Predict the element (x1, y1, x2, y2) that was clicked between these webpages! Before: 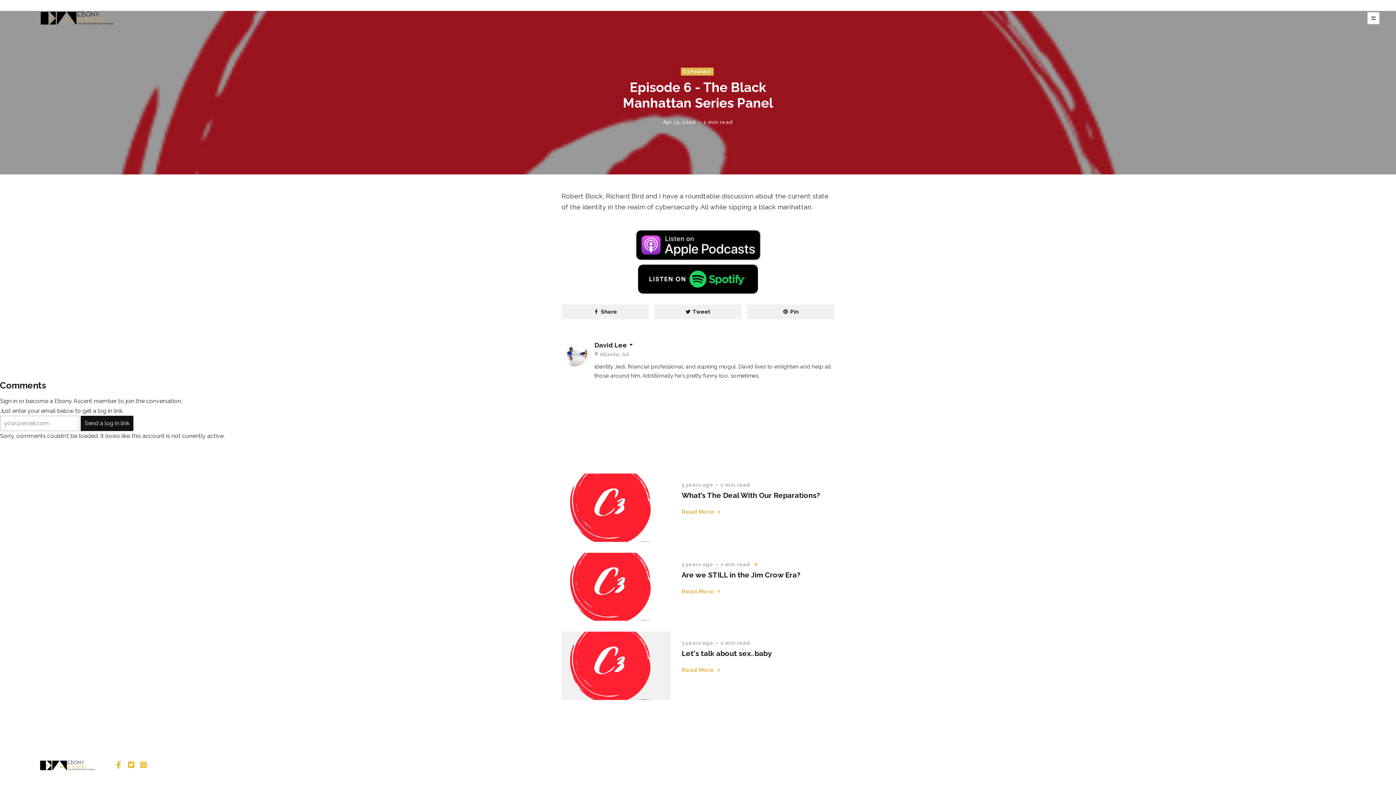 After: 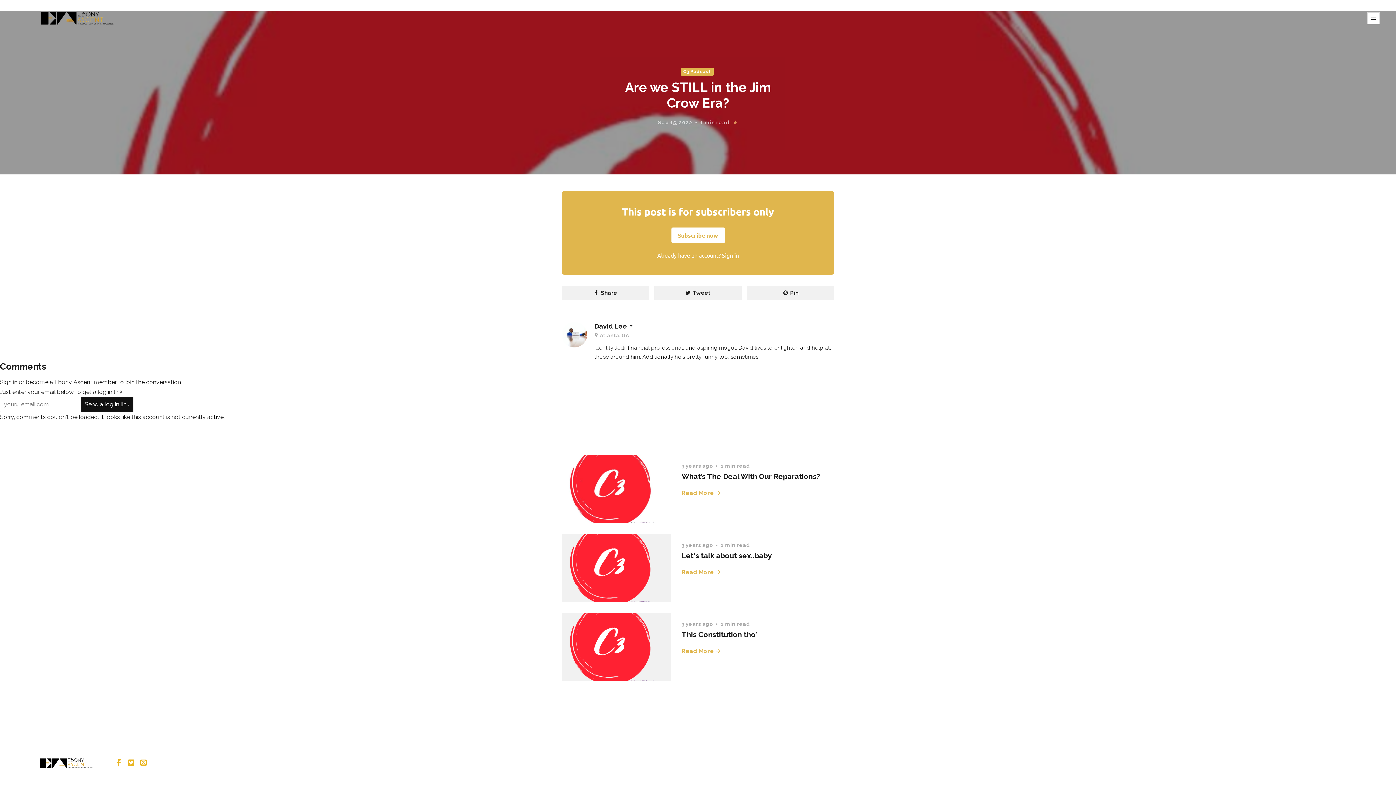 Action: label: Are we STILL in the Jim Crow Era? bbox: (681, 570, 800, 579)